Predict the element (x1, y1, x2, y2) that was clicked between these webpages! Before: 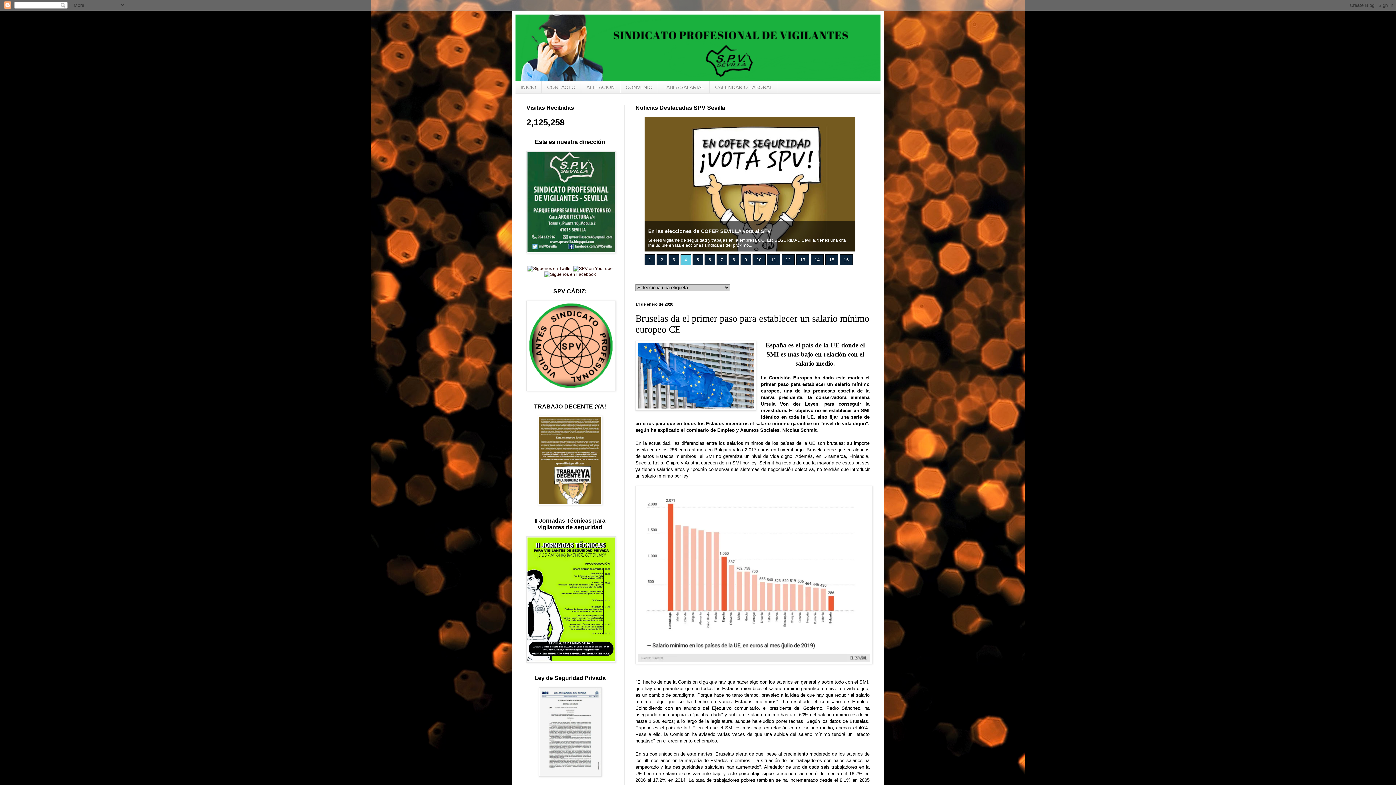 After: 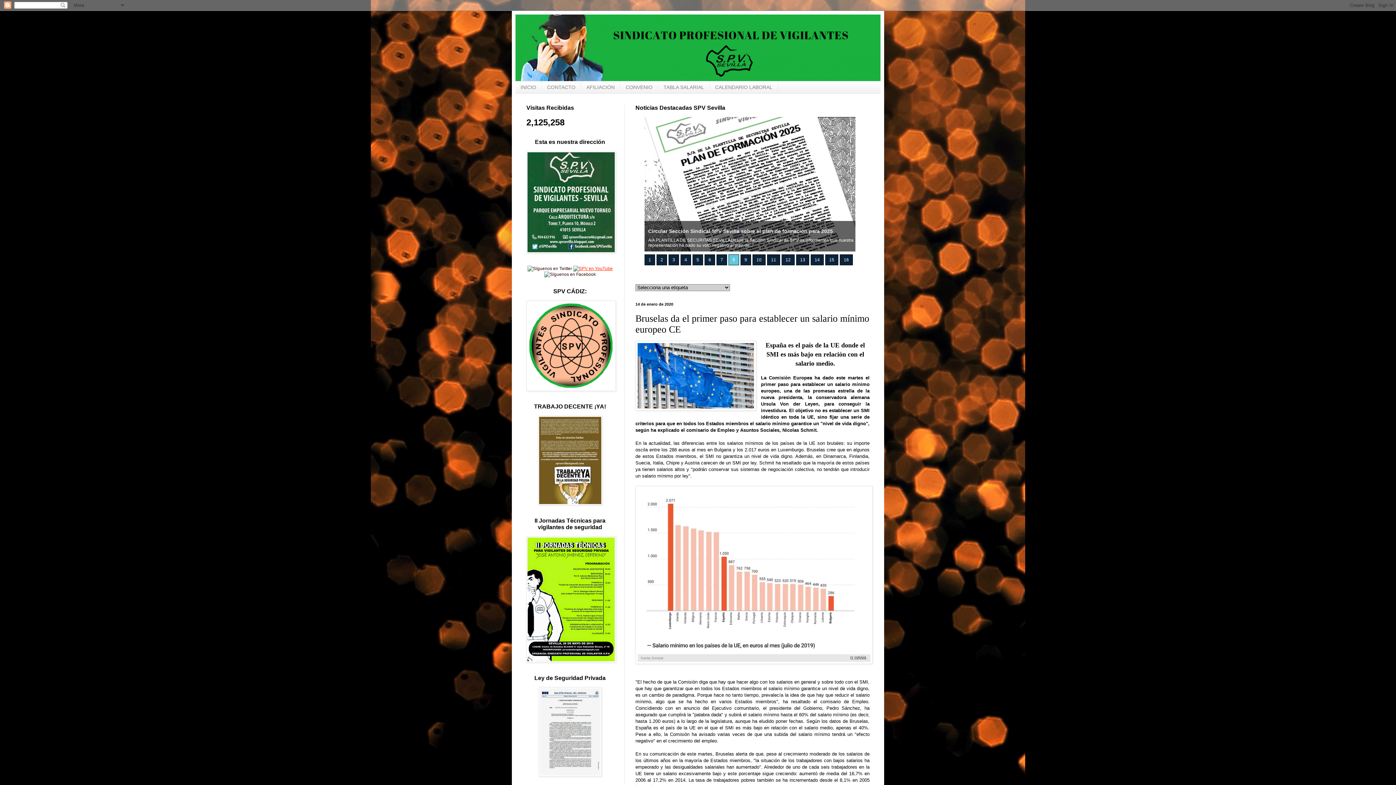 Action: bbox: (573, 266, 612, 271)